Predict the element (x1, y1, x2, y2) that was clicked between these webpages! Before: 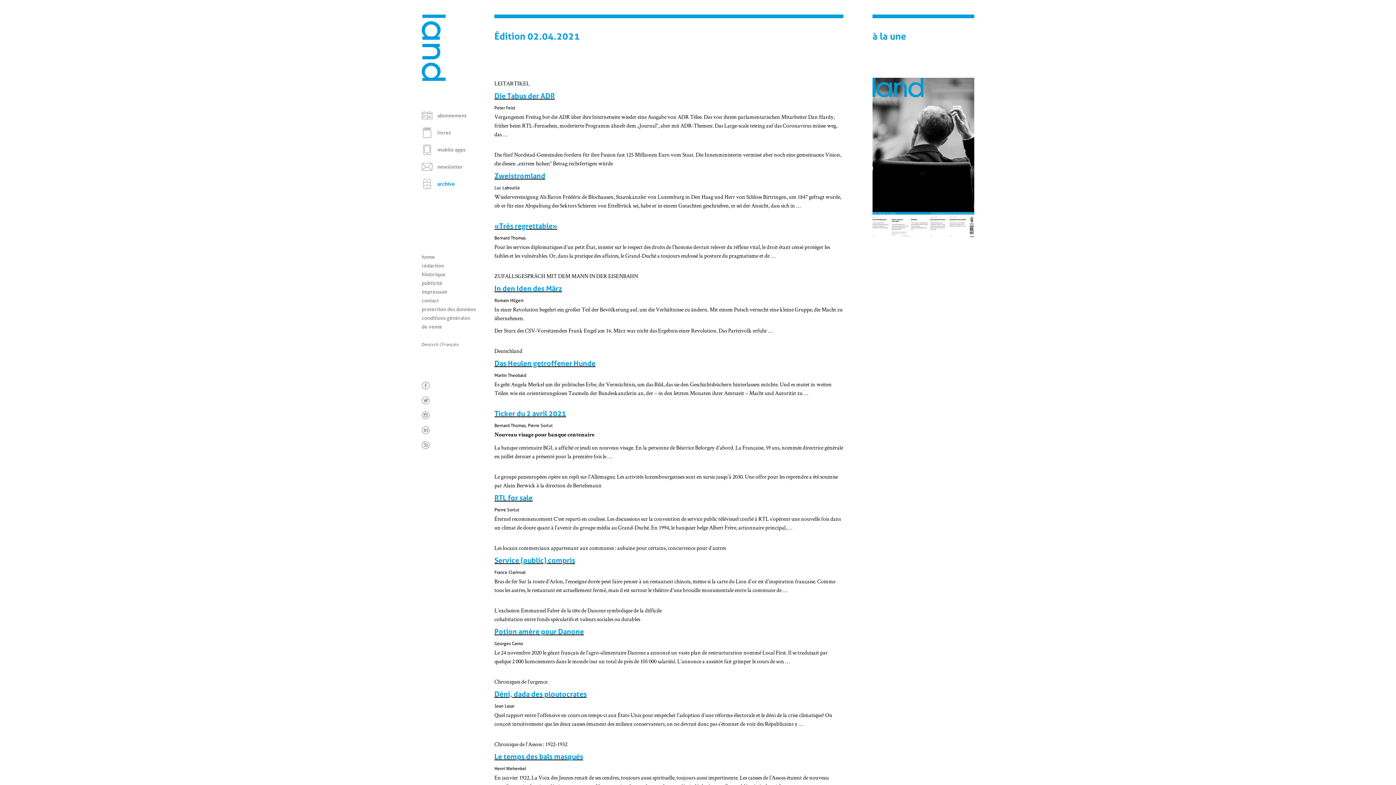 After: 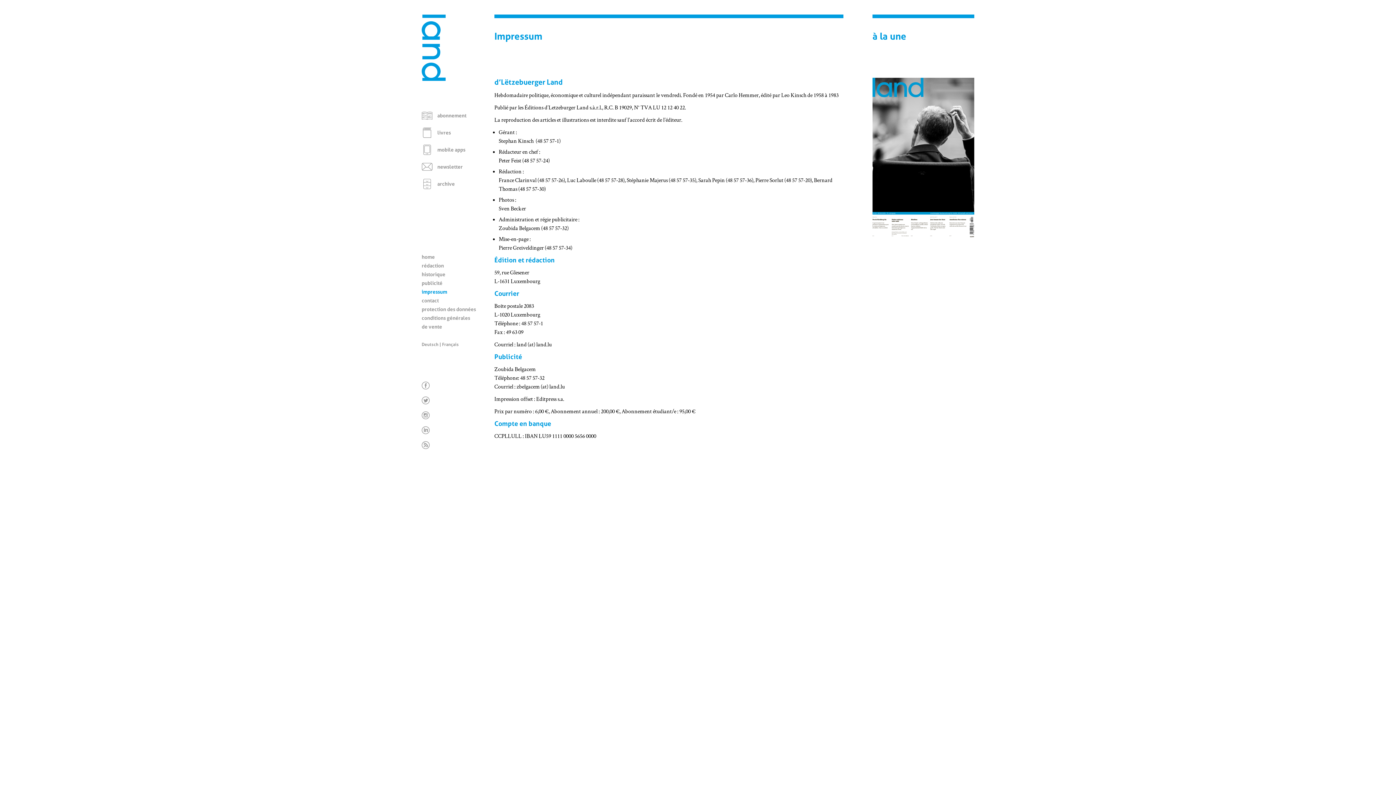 Action: label: impressum bbox: (421, 289, 447, 294)